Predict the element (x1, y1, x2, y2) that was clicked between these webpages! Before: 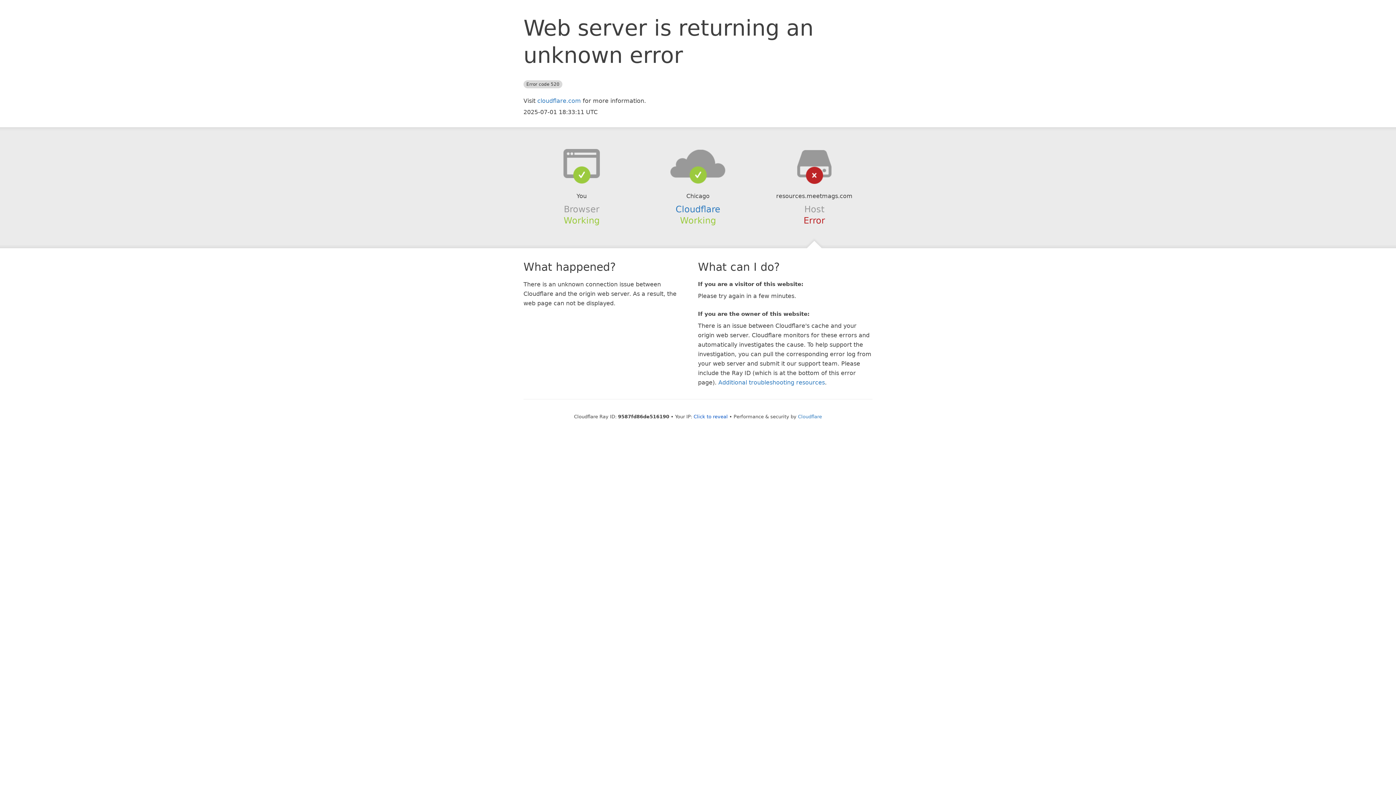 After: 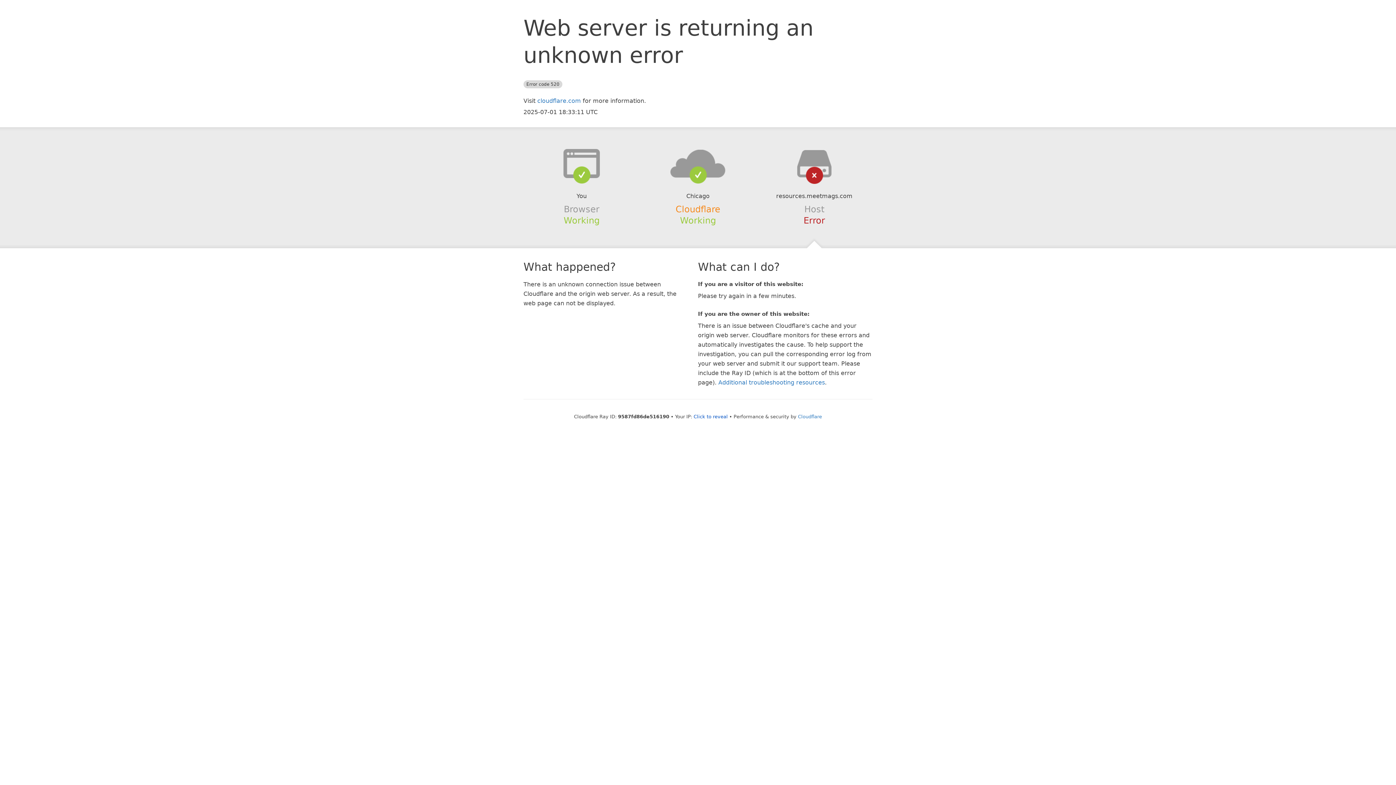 Action: bbox: (675, 204, 720, 214) label: Cloudflare